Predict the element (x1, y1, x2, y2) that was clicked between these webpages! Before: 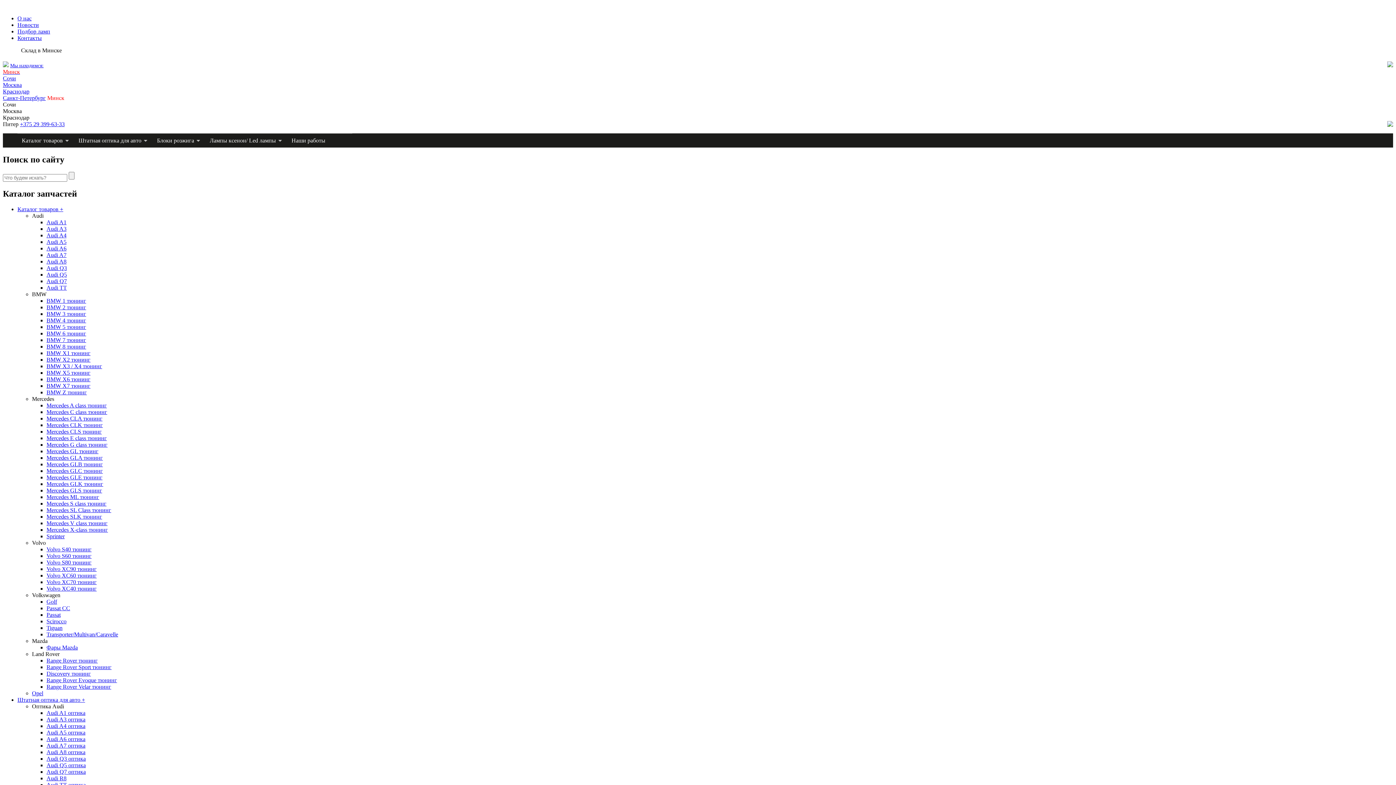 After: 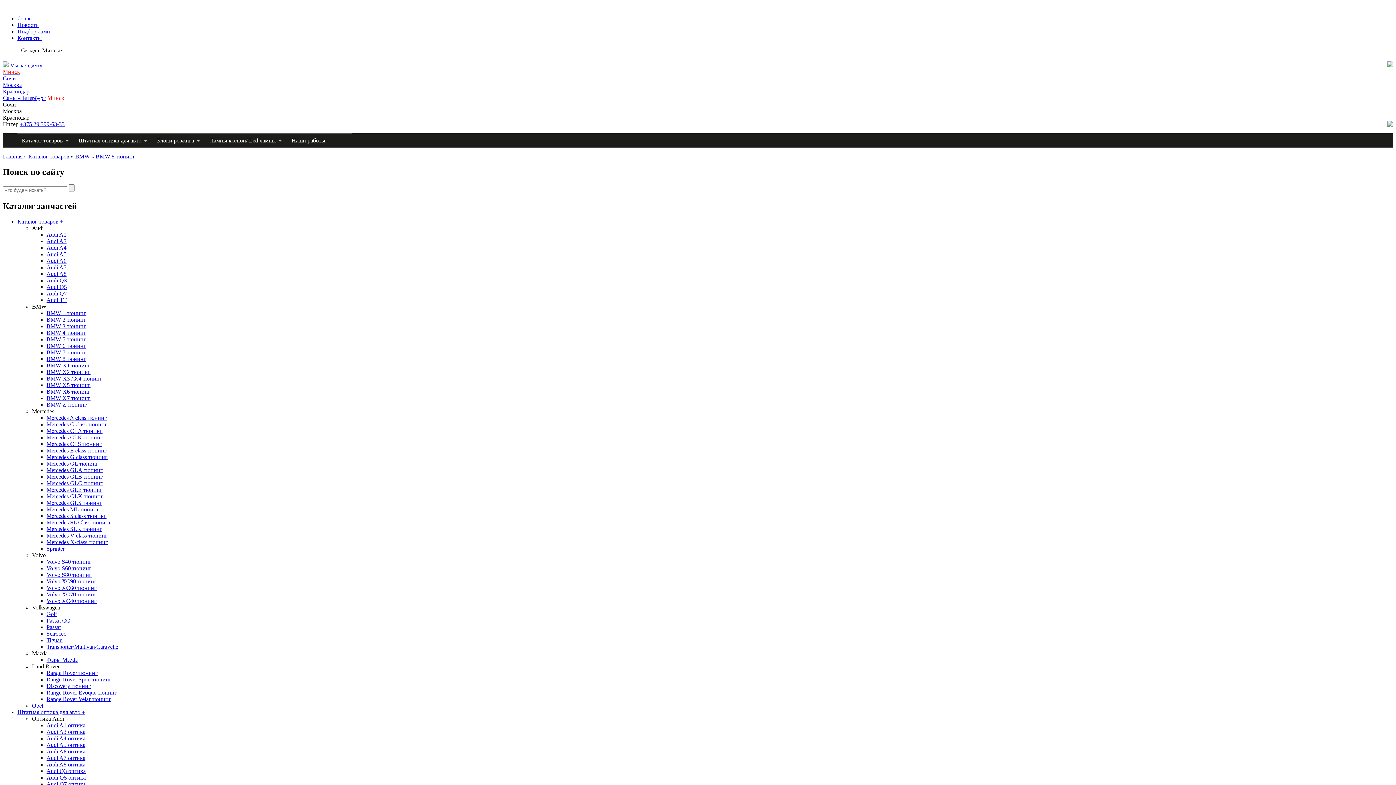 Action: label: BMW 8 тюнинг bbox: (46, 343, 86, 349)